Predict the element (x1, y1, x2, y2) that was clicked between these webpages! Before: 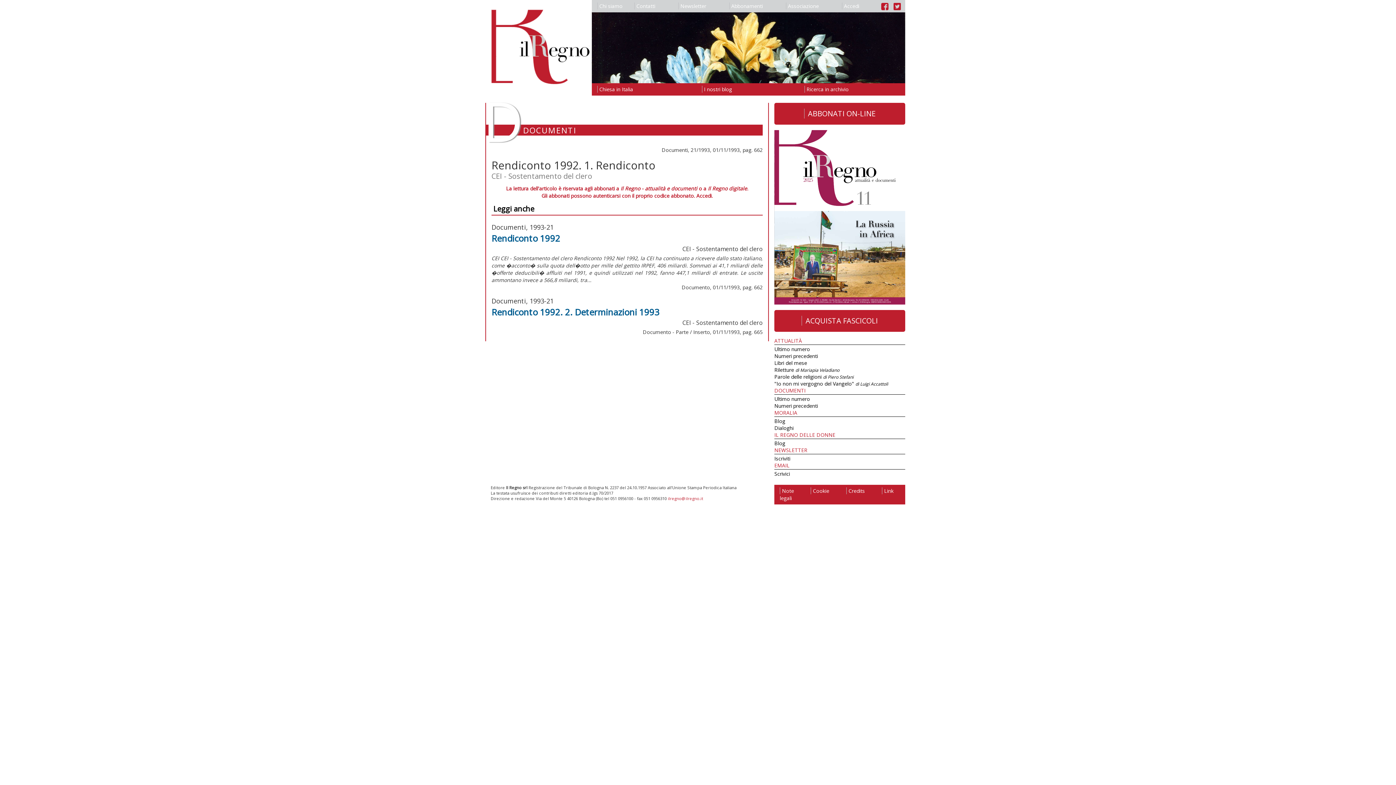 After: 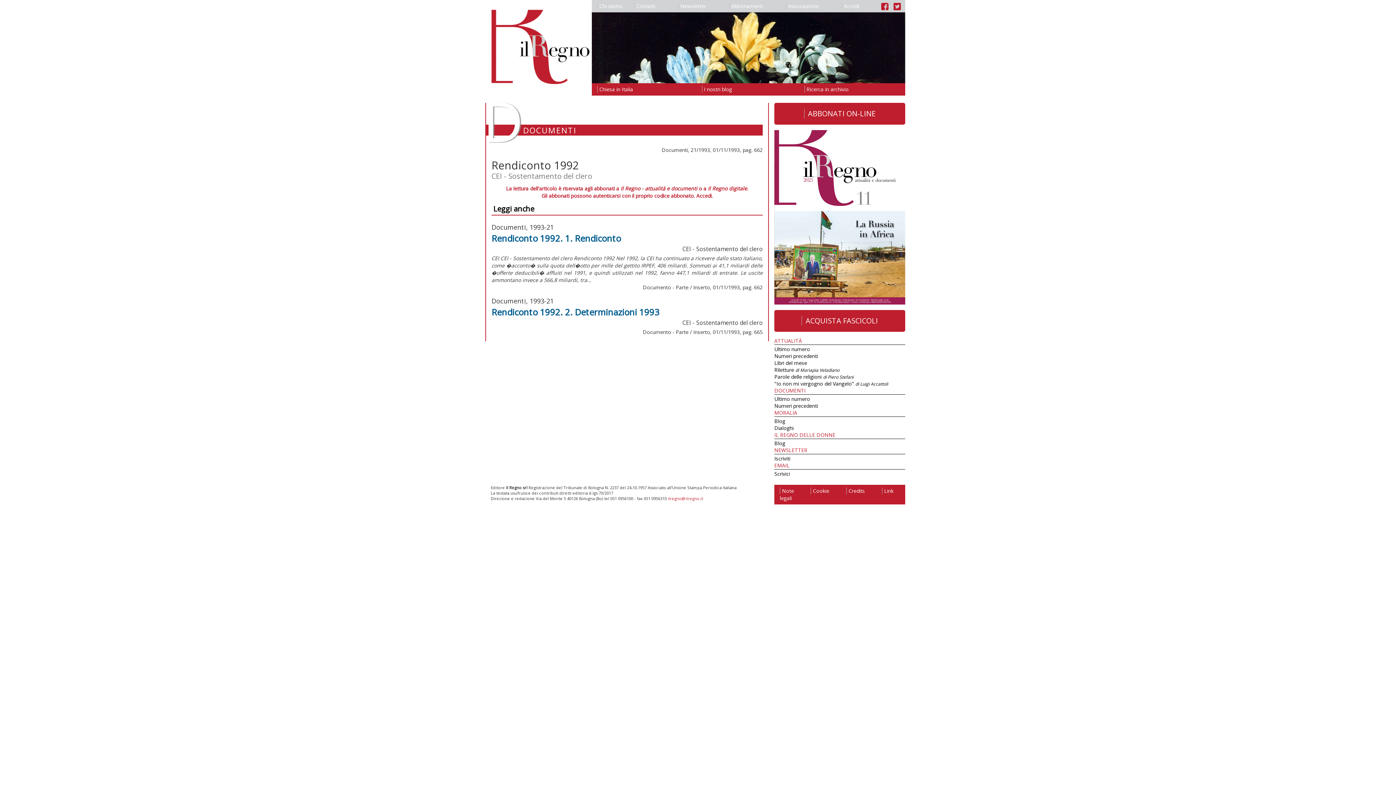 Action: label: Rendiconto 1992 bbox: (491, 232, 560, 244)